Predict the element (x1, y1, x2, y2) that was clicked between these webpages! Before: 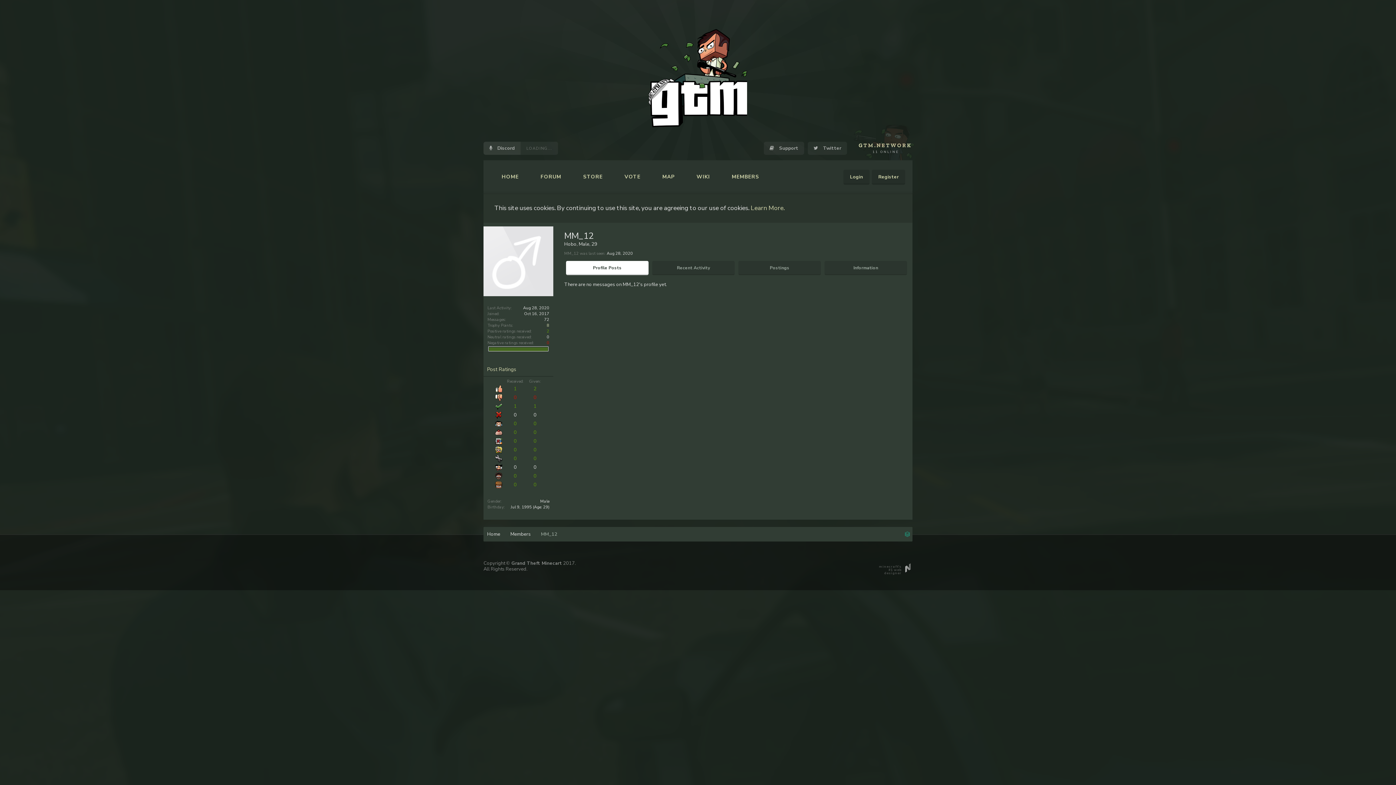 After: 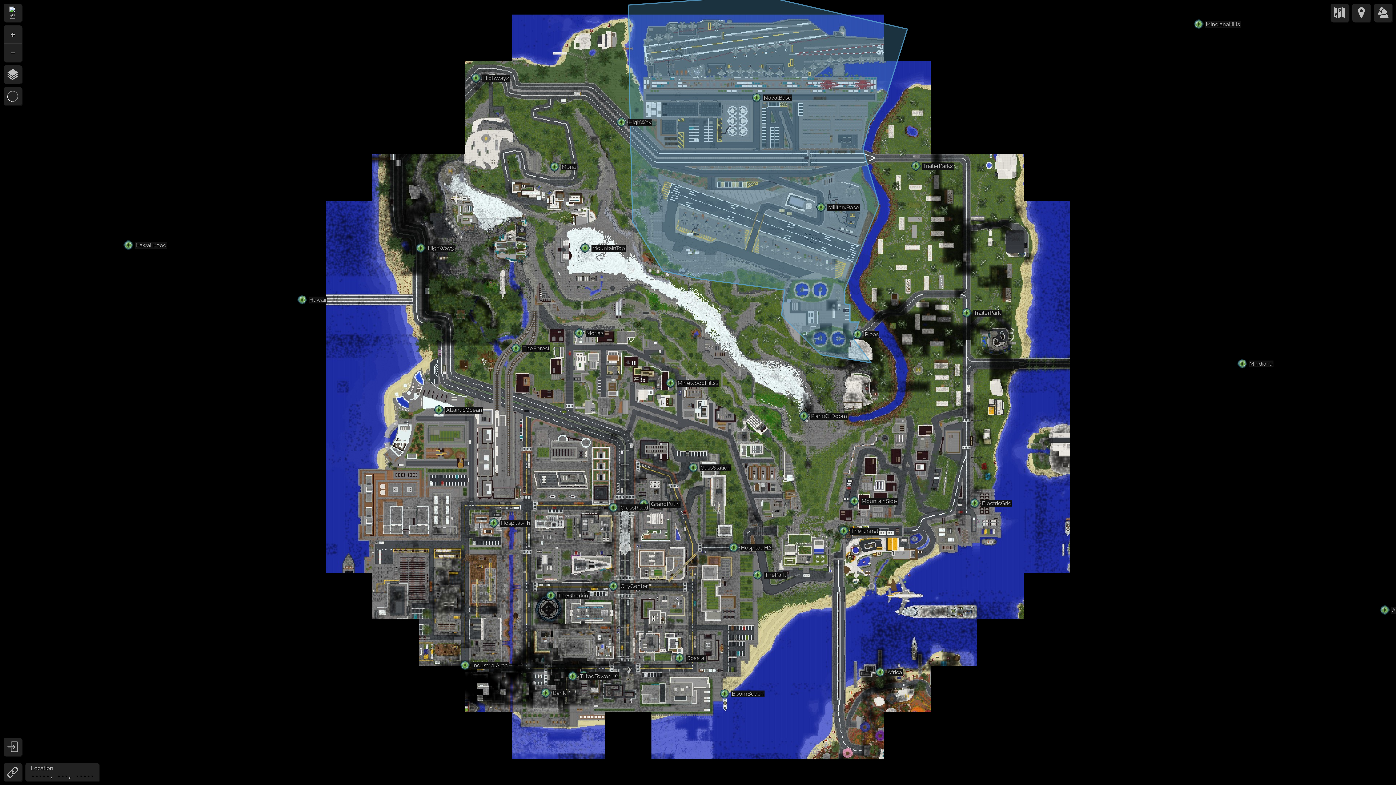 Action: bbox: (651, 160, 685, 191) label: MAP